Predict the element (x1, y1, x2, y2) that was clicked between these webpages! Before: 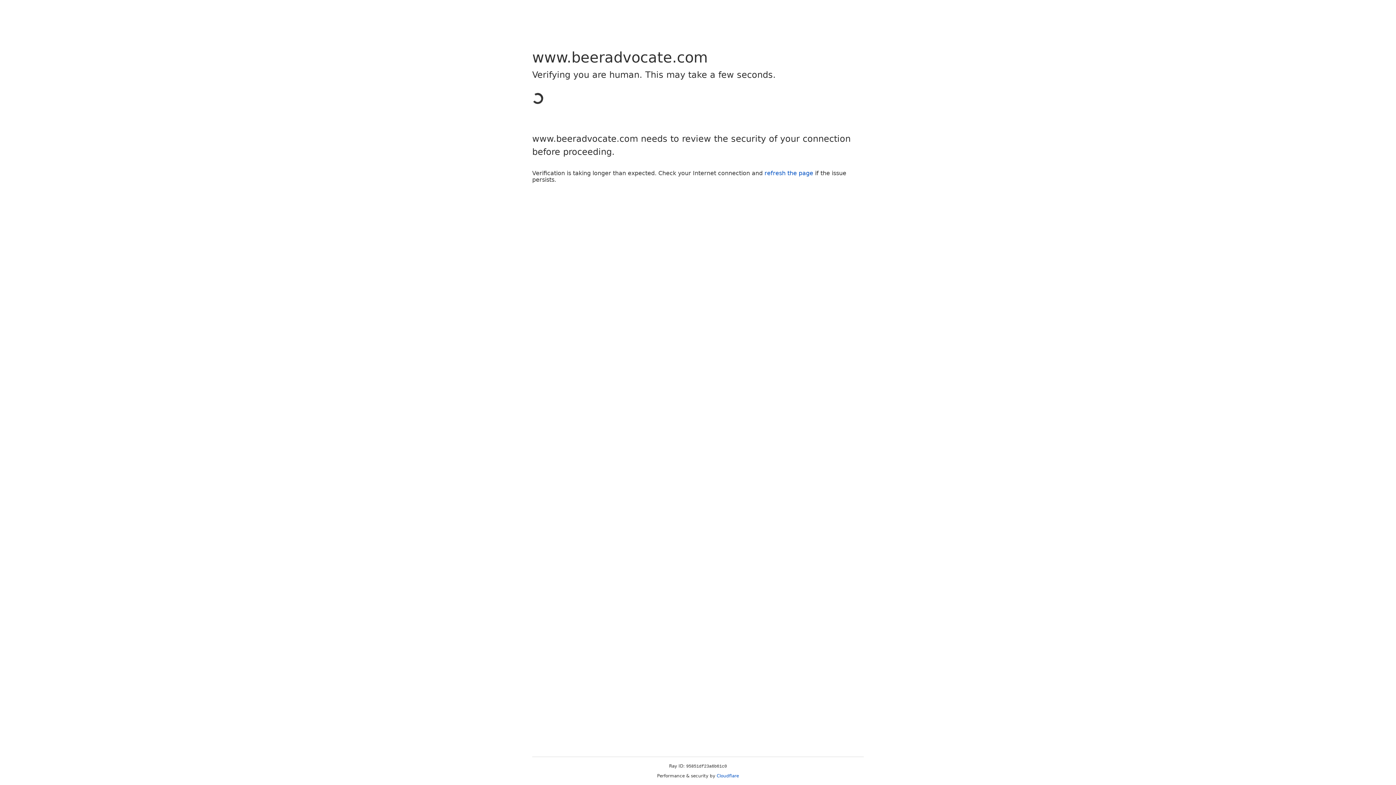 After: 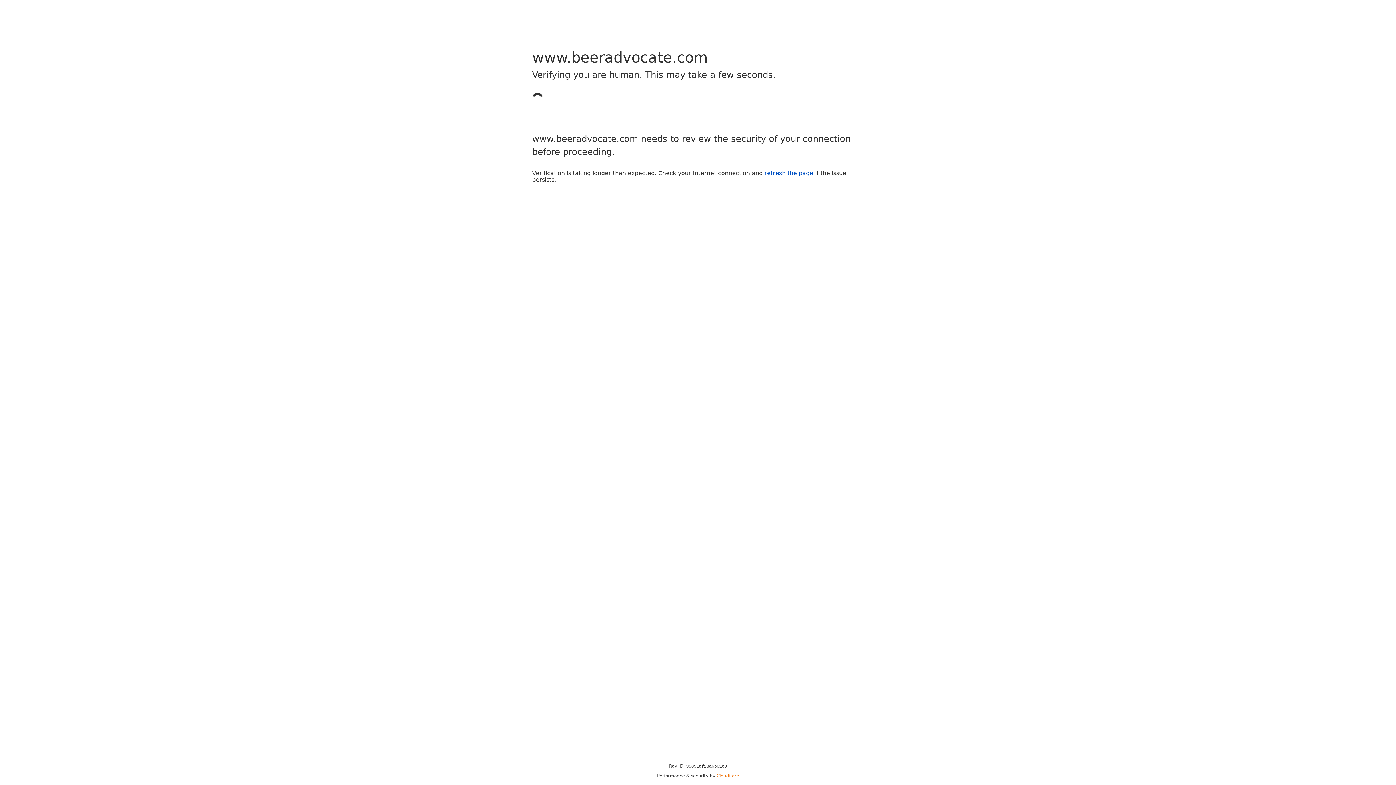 Action: label: Cloudflare bbox: (716, 773, 739, 778)